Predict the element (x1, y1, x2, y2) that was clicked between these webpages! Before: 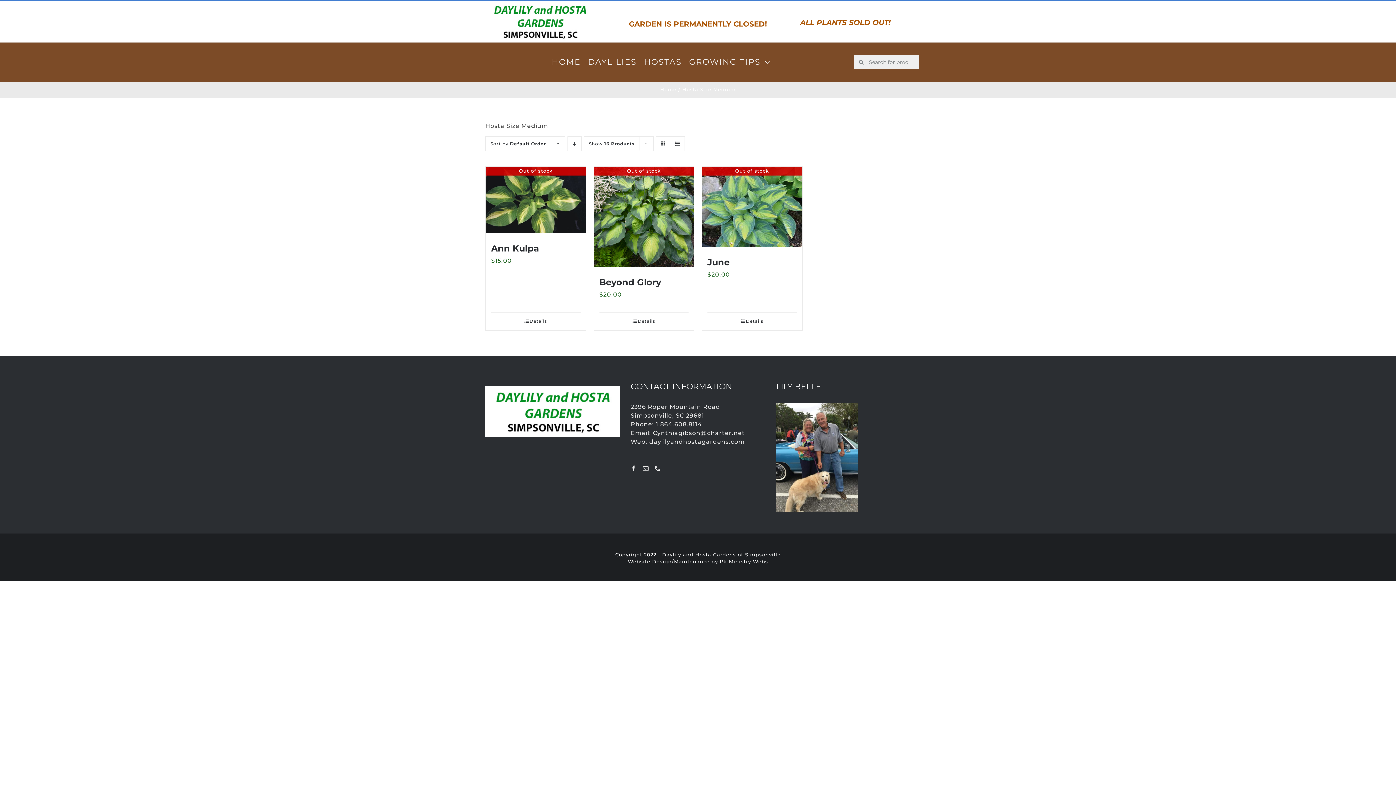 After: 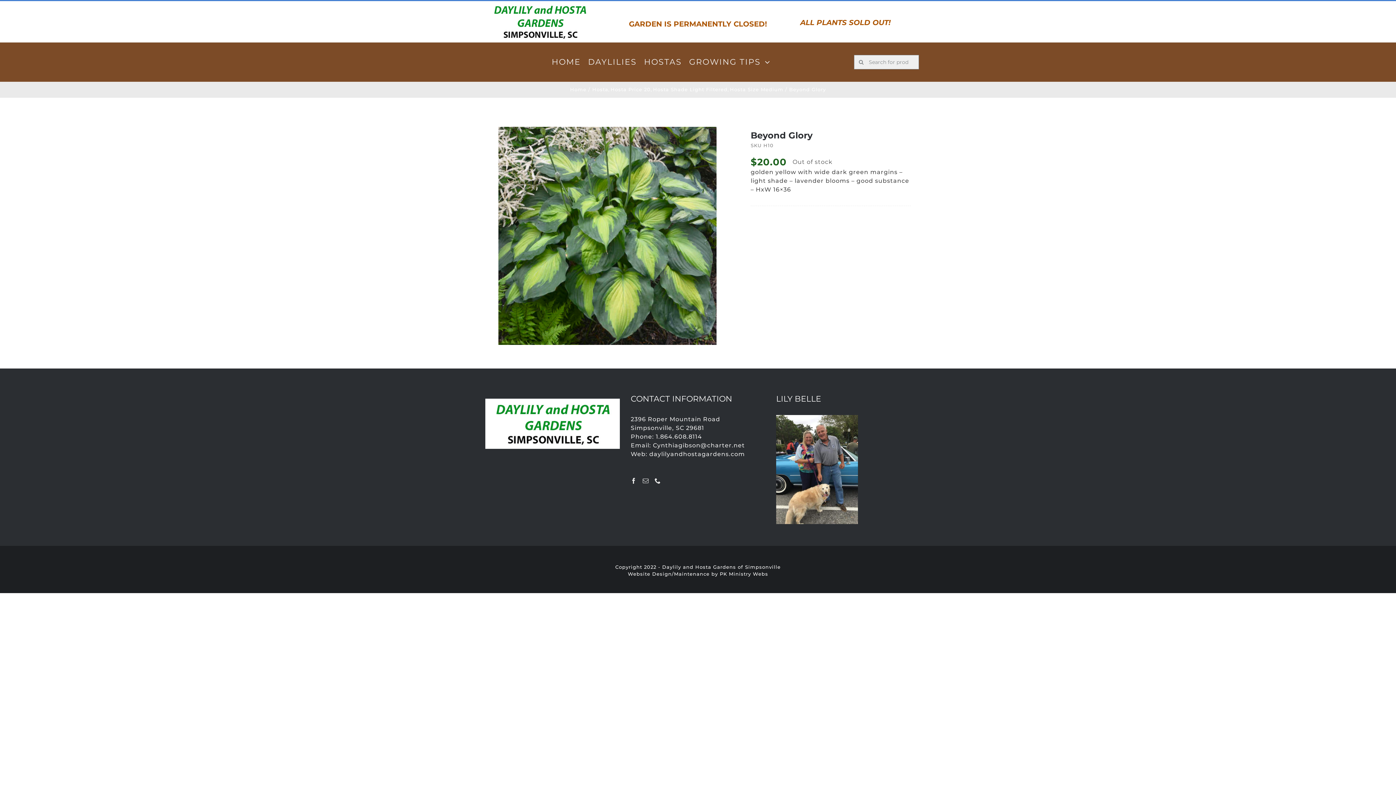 Action: bbox: (594, 166, 694, 266) label: Beyond Glory